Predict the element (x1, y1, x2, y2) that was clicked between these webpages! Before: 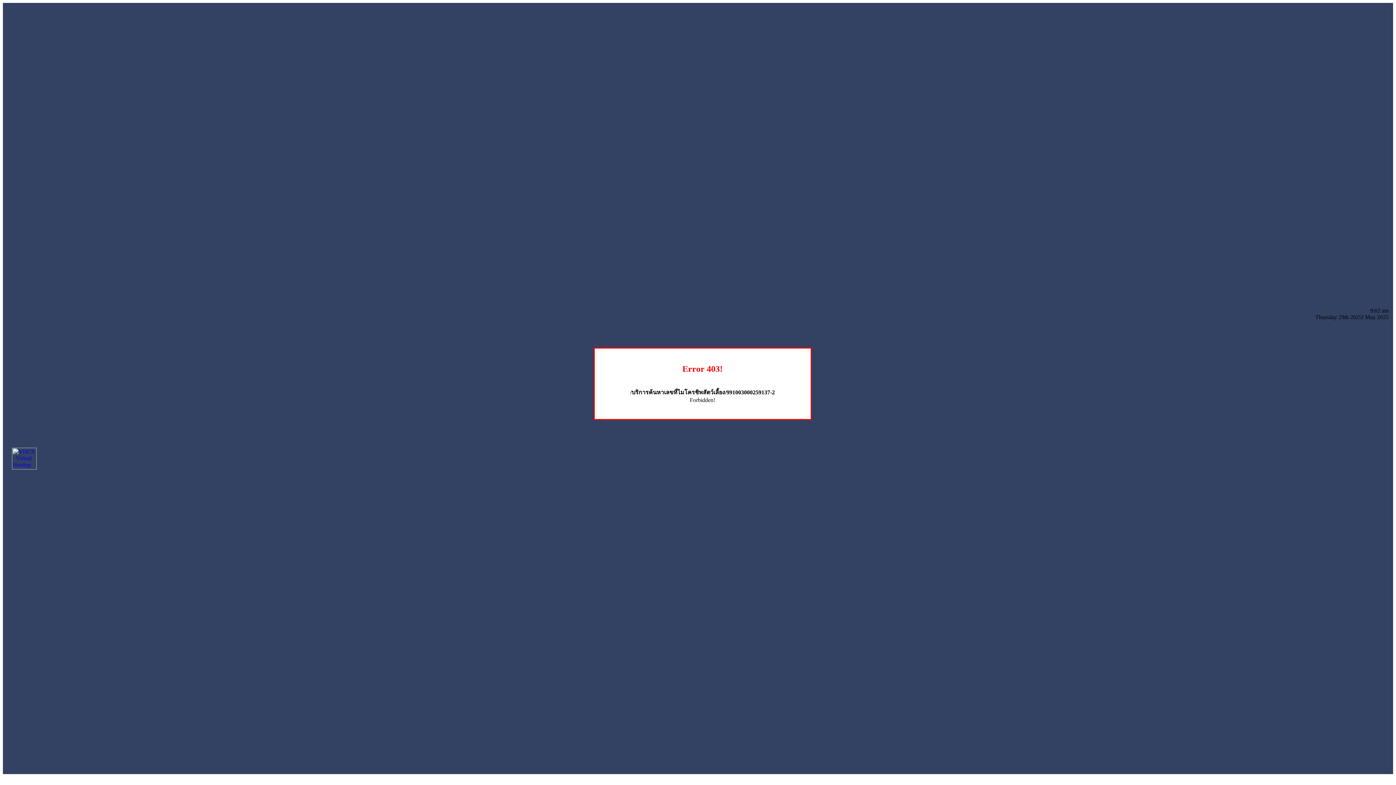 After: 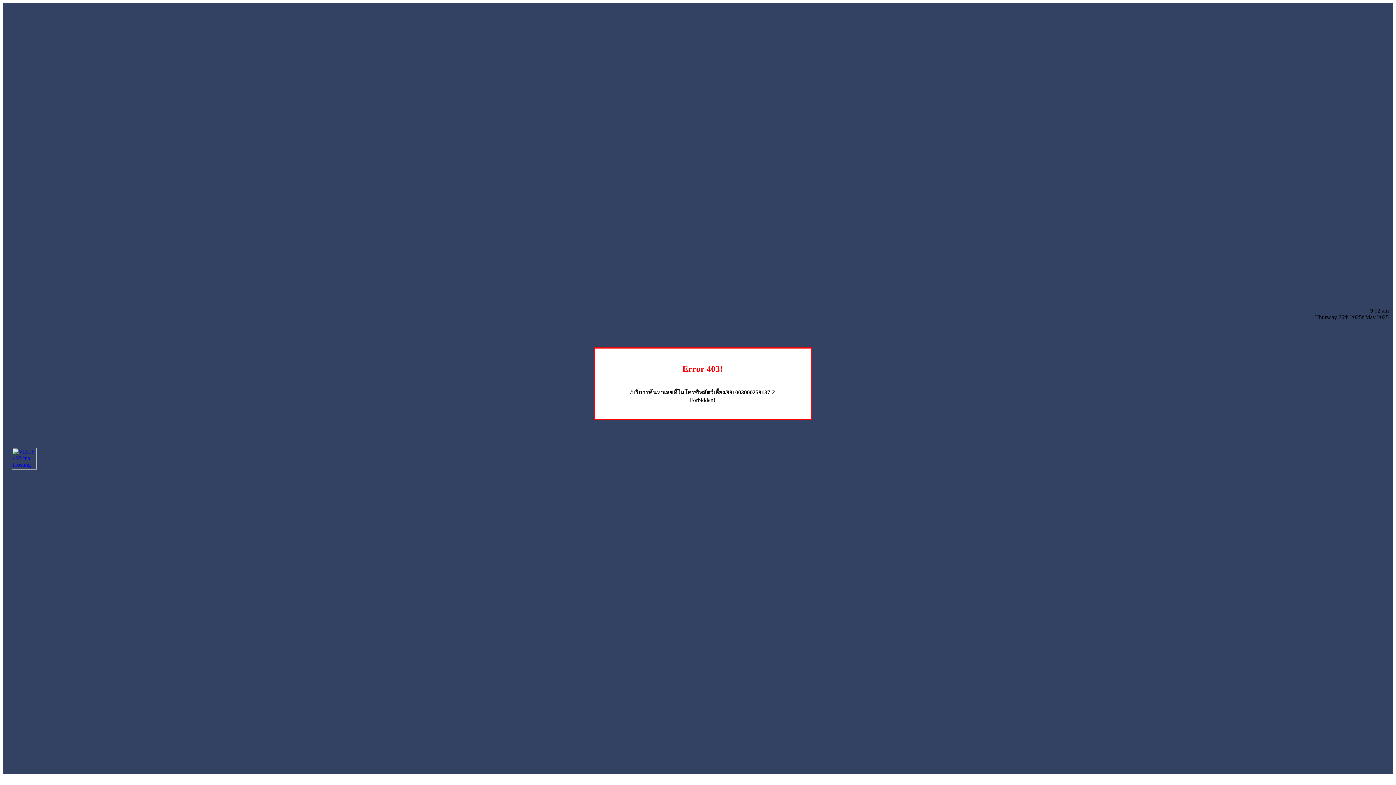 Action: bbox: (12, 464, 36, 470)